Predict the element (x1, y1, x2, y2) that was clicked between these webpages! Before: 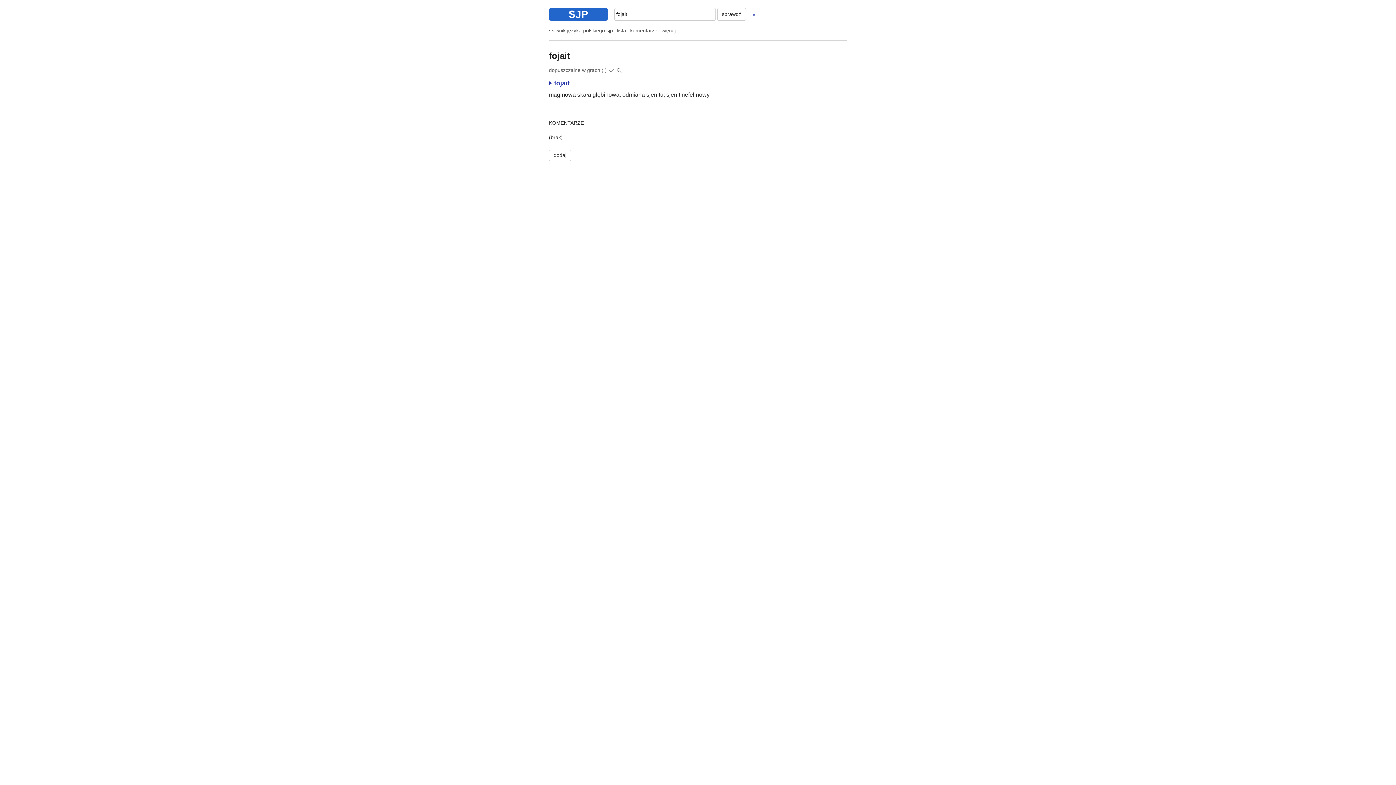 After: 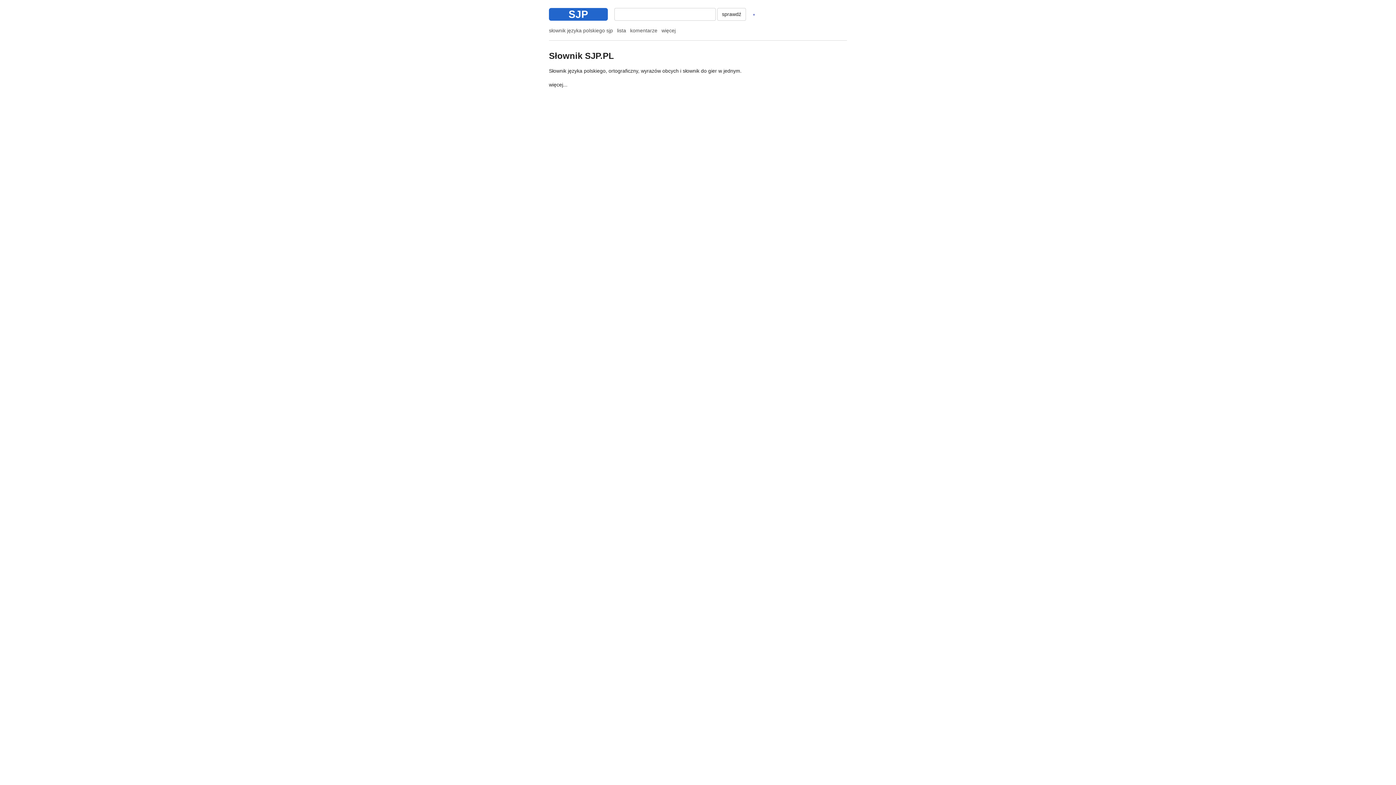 Action: label: SJP bbox: (549, 8, 608, 20)